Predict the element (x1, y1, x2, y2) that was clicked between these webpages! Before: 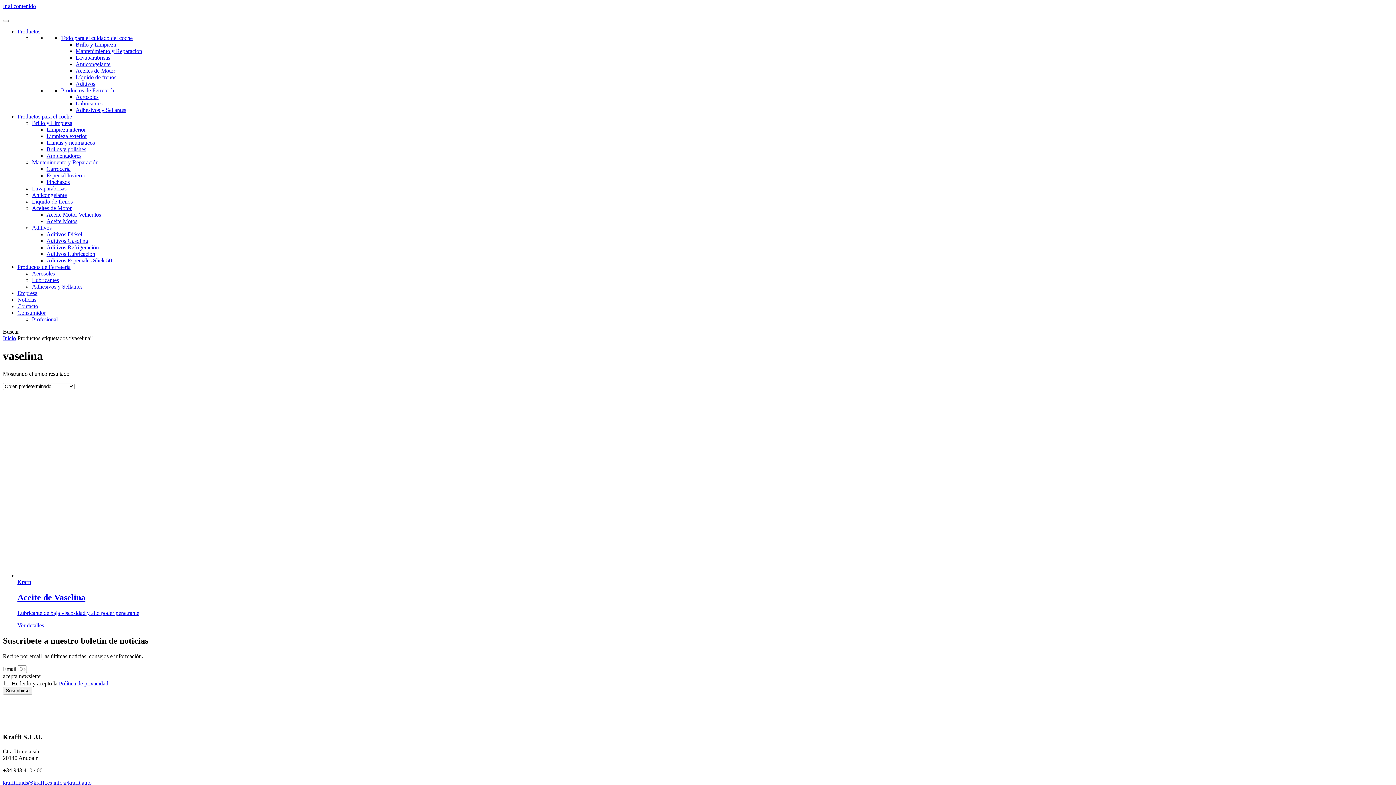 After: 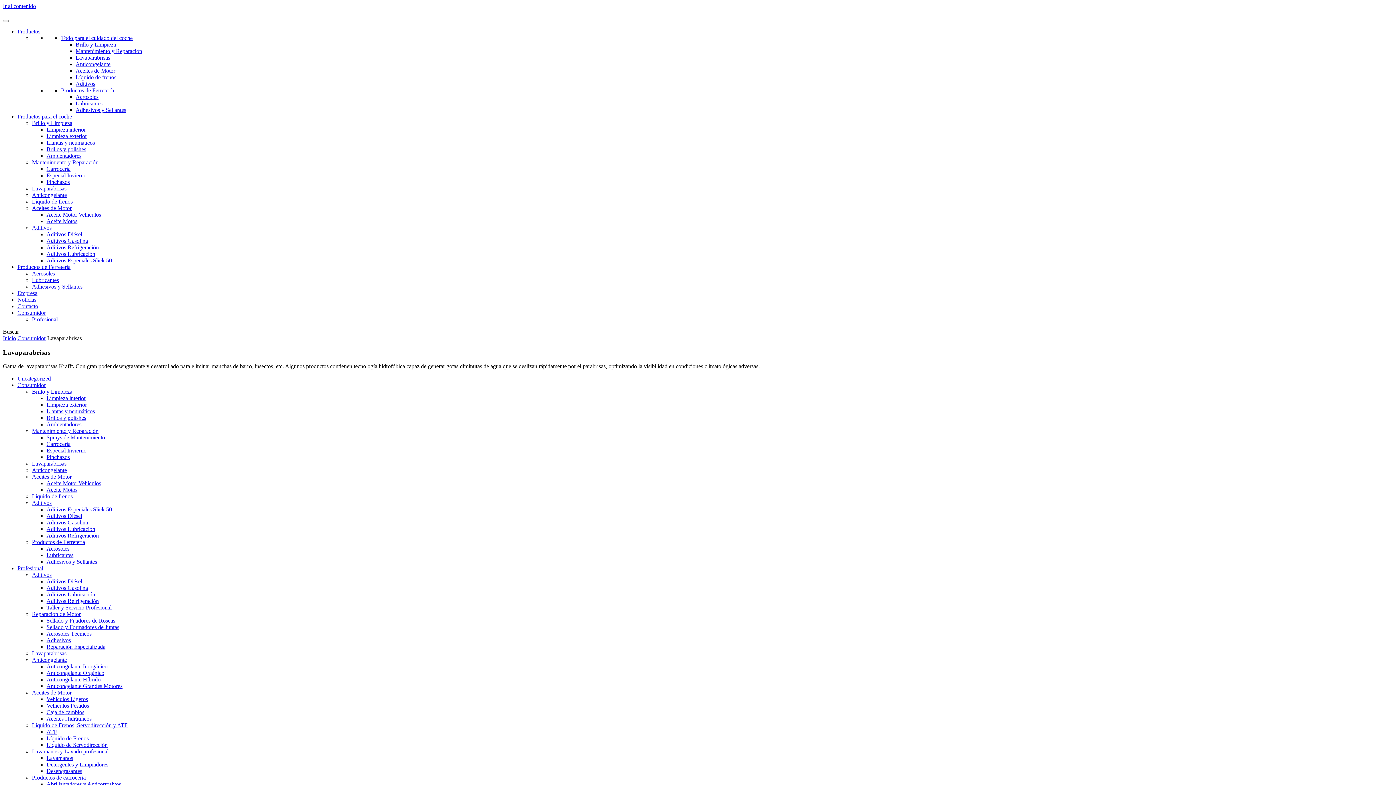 Action: bbox: (75, 54, 110, 60) label: Lavaparabrisas